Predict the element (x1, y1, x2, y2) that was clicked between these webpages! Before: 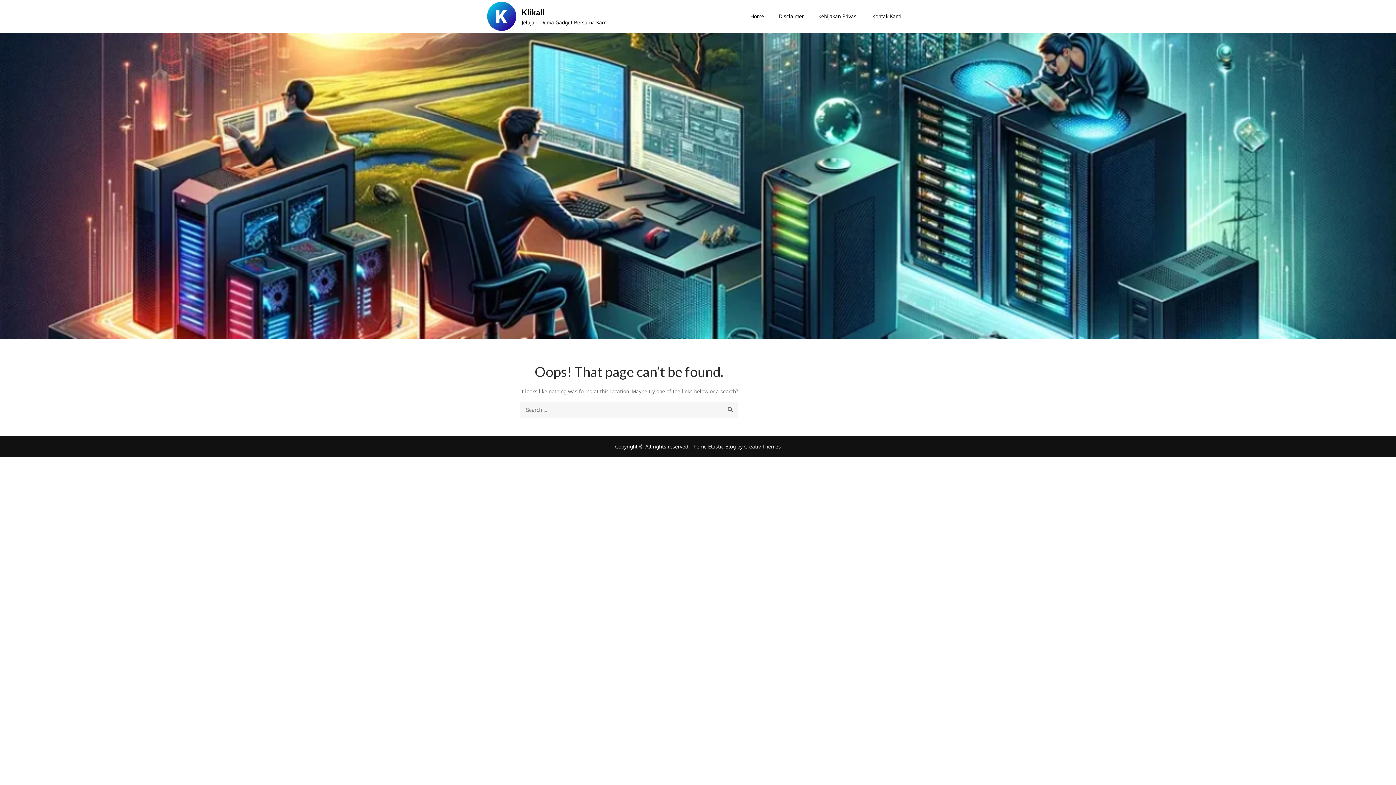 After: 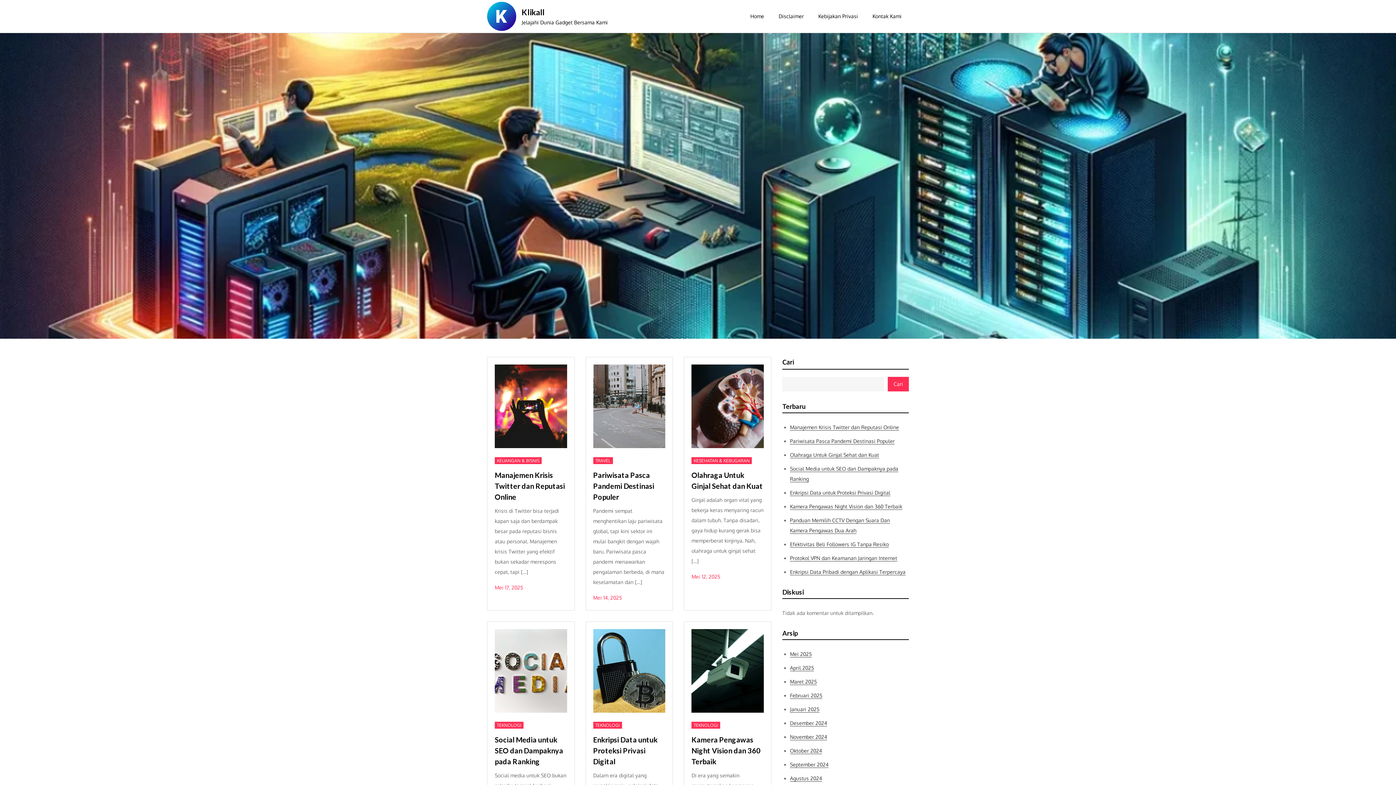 Action: label: Klikall bbox: (521, 7, 544, 16)